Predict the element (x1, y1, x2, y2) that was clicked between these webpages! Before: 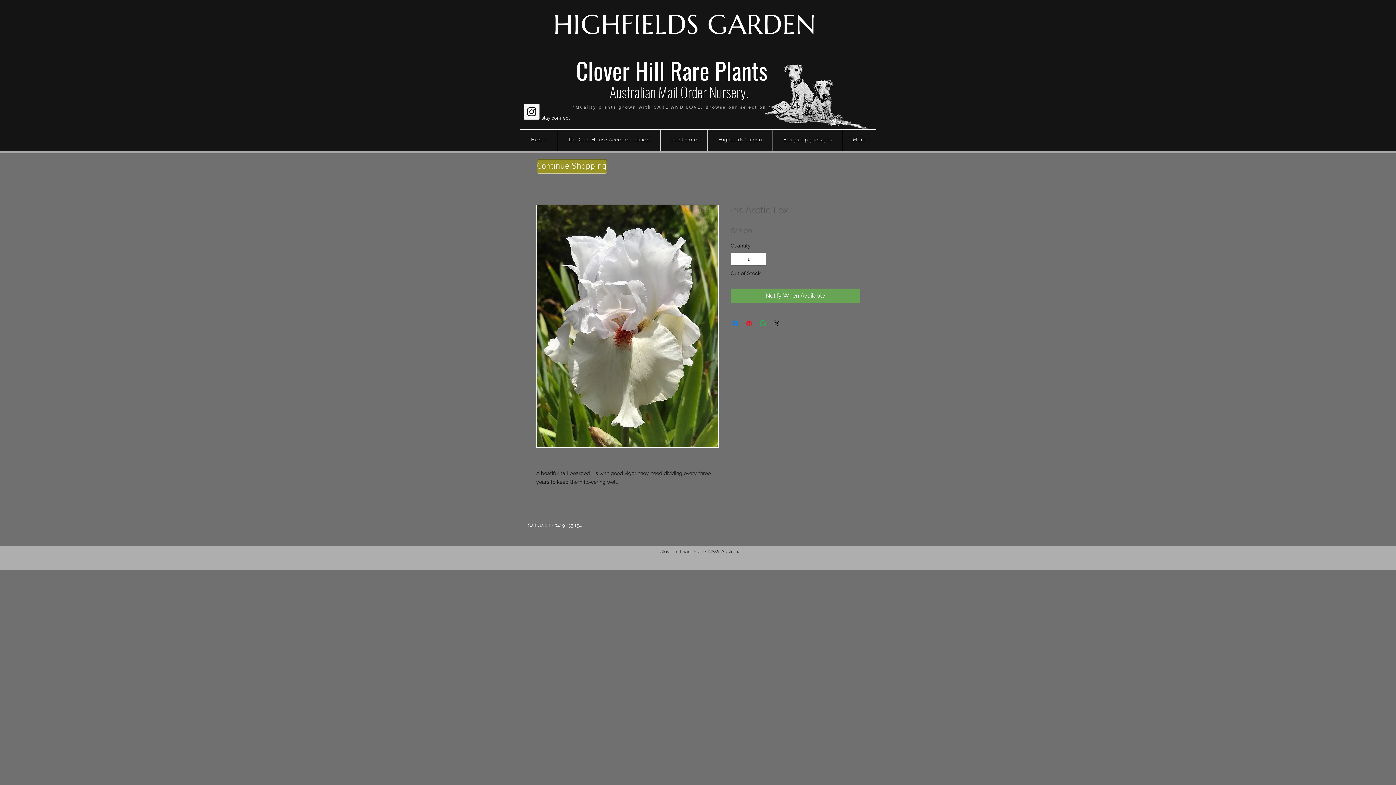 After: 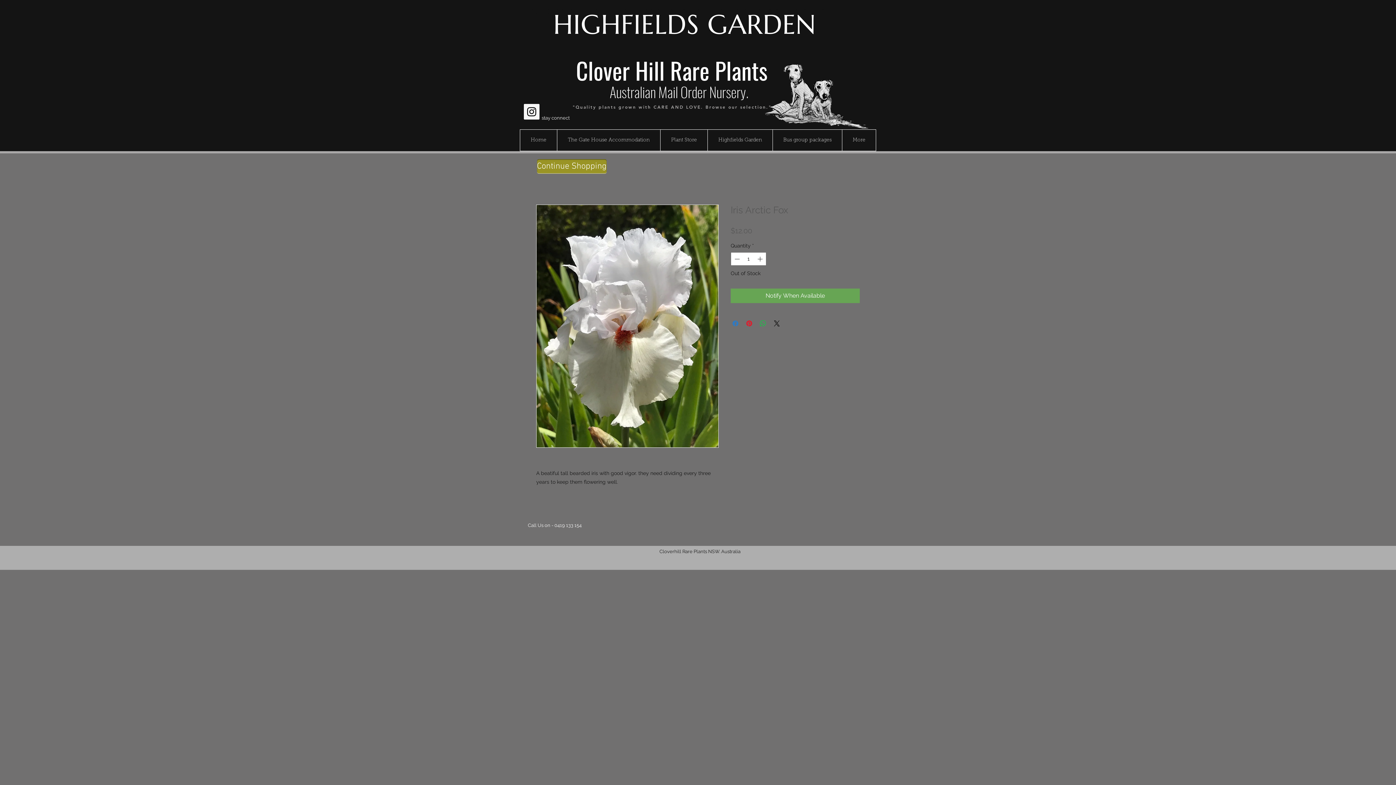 Action: bbox: (731, 319, 740, 328) label: Share on Facebook